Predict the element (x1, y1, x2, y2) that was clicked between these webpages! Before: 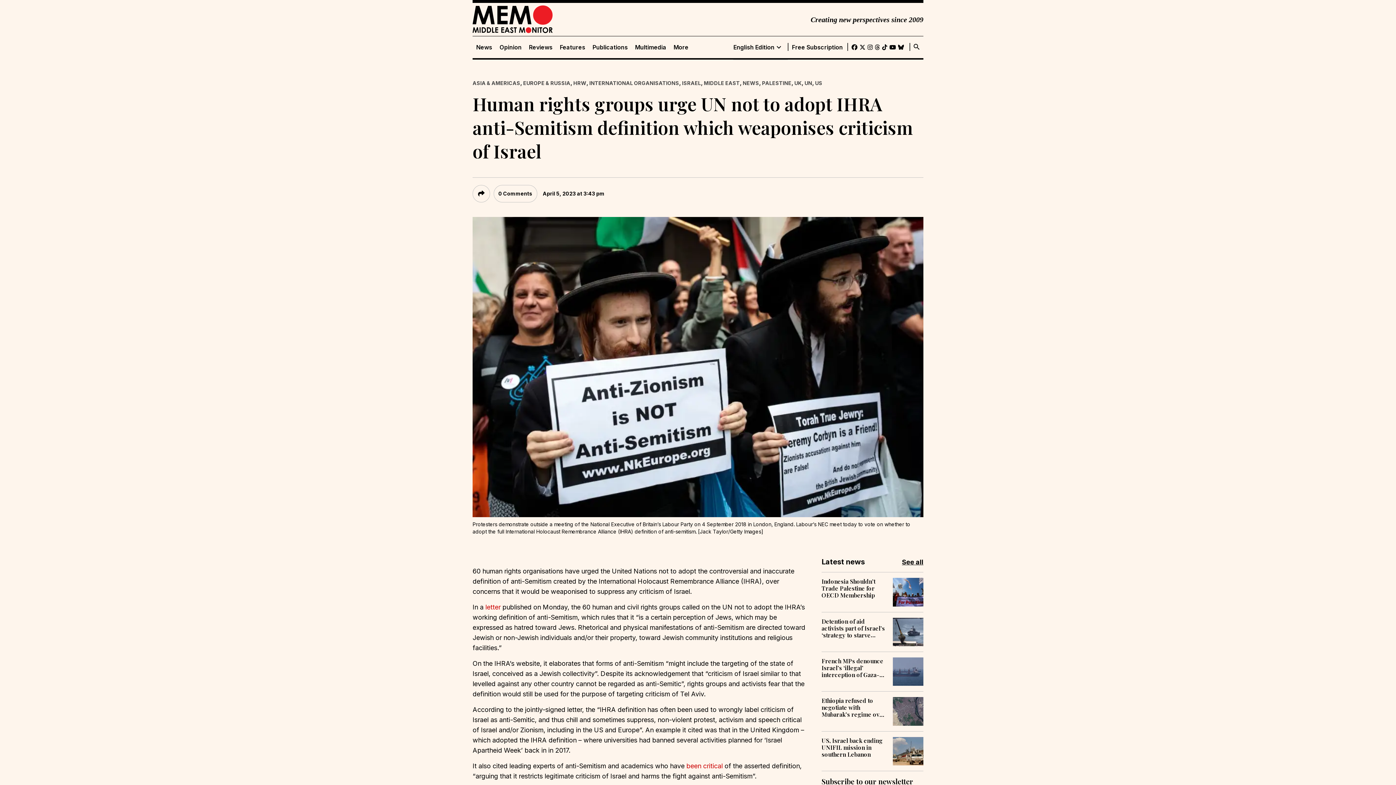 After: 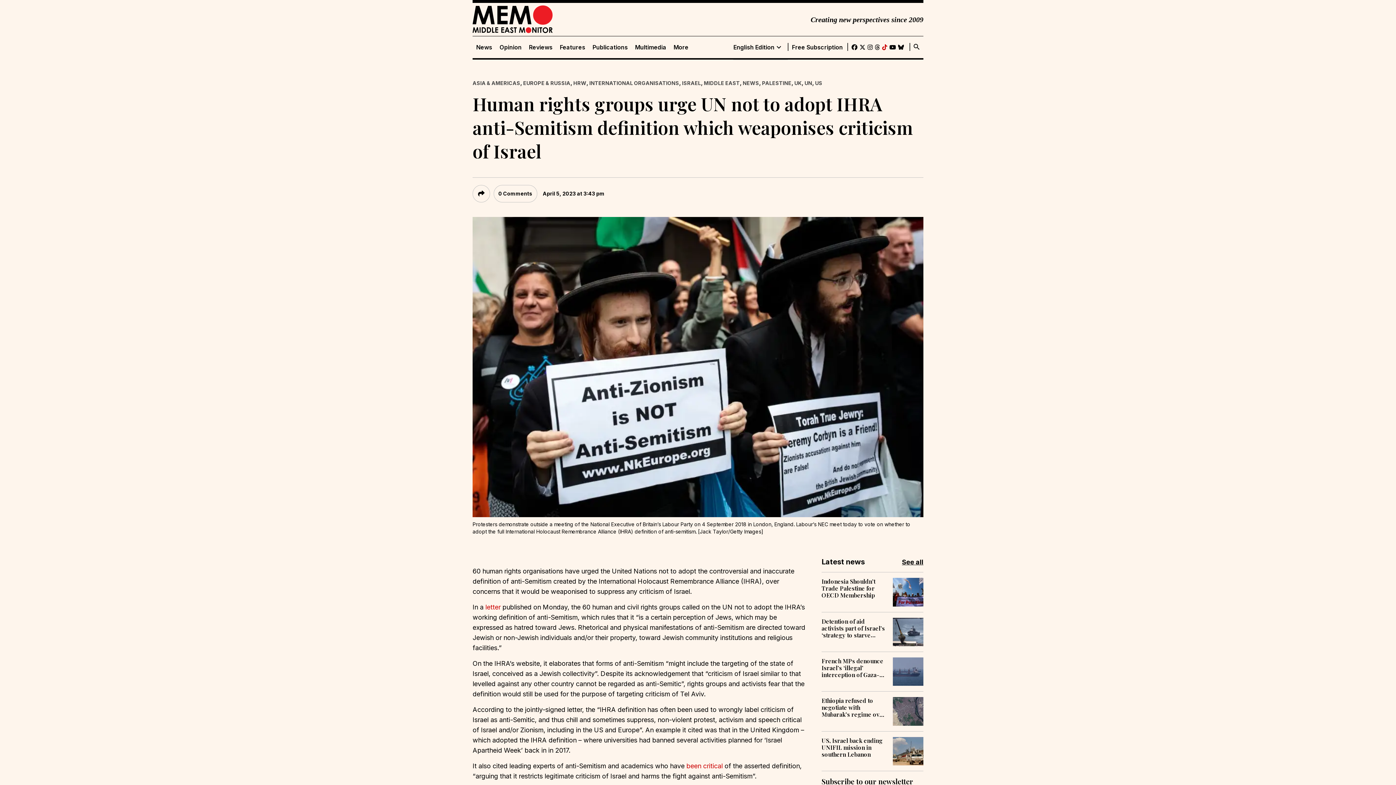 Action: bbox: (882, 42, 887, 52)